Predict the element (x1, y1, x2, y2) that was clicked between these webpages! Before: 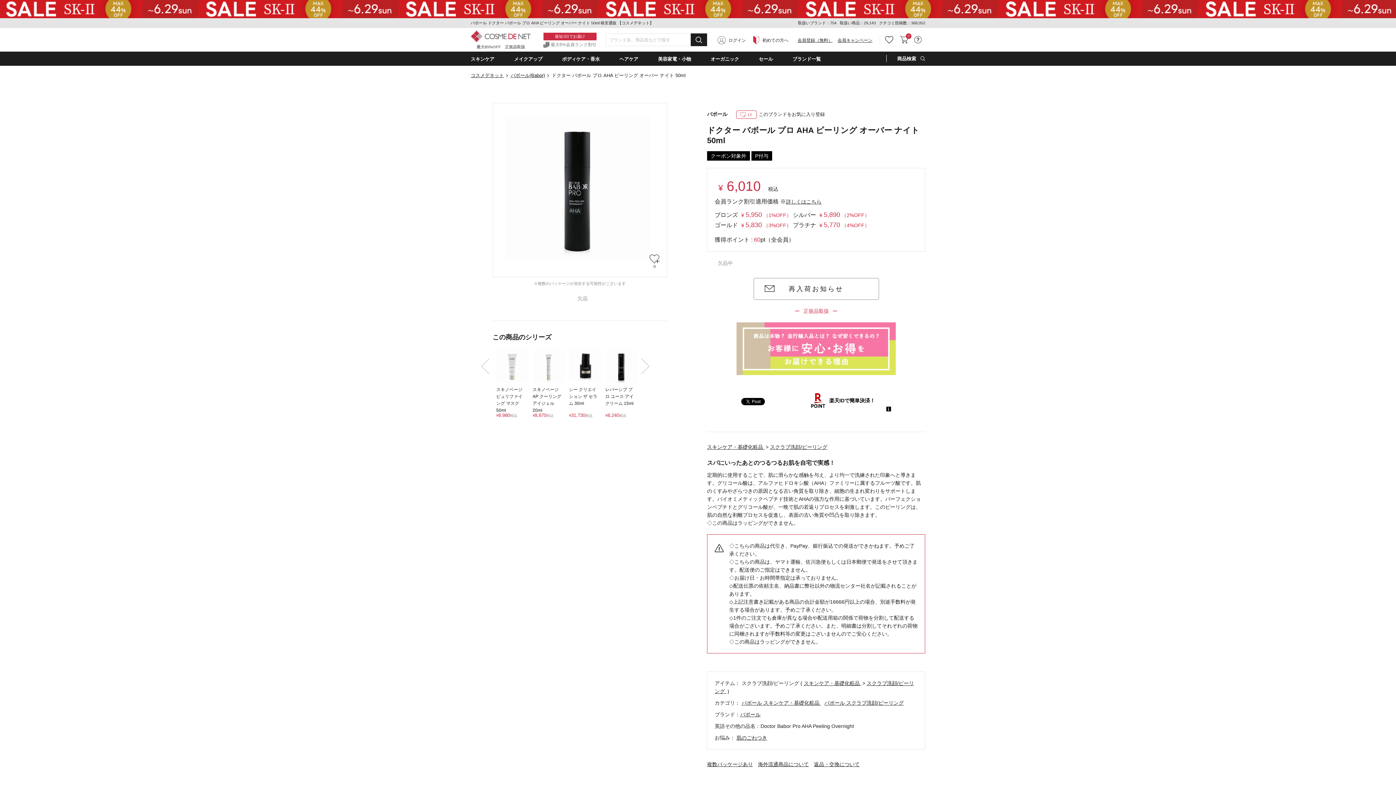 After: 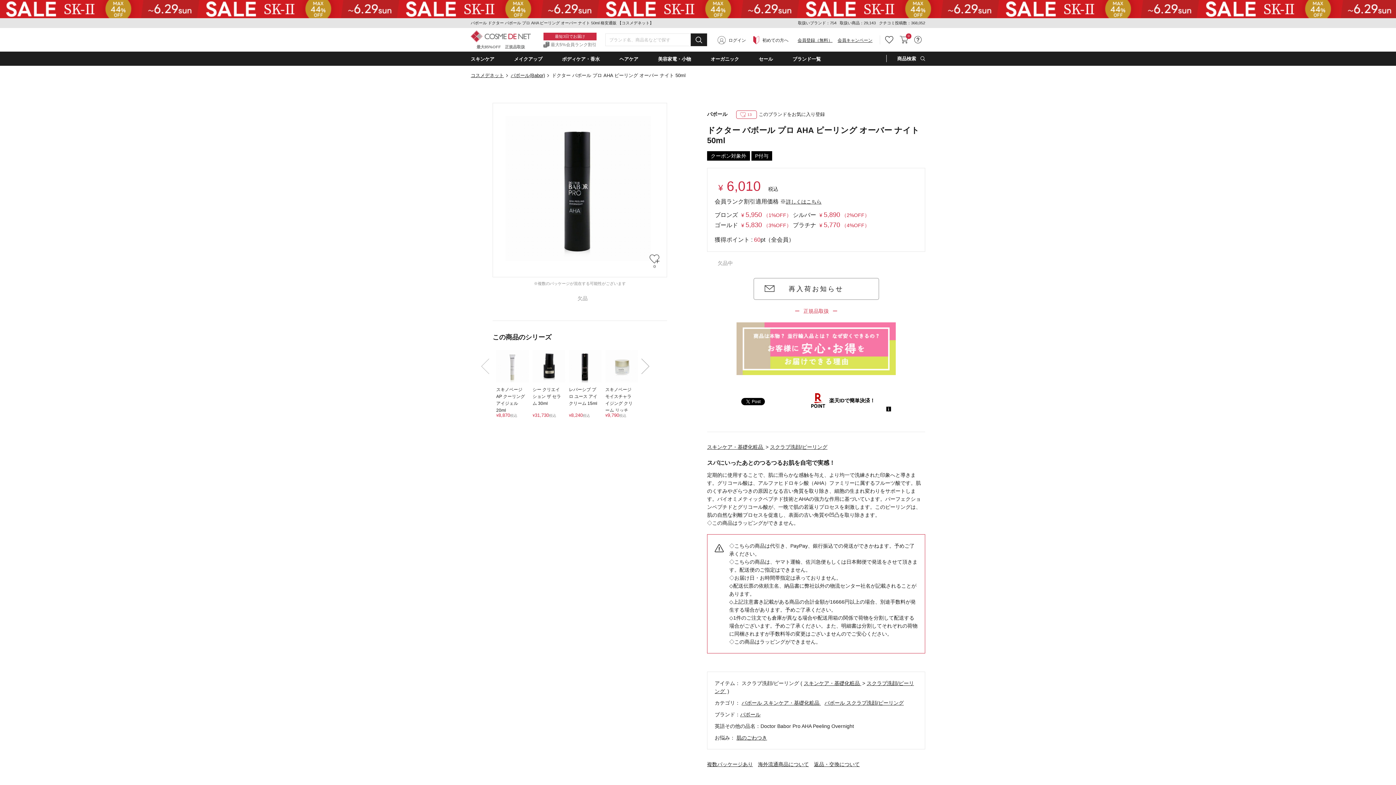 Action: bbox: (640, 357, 650, 375)